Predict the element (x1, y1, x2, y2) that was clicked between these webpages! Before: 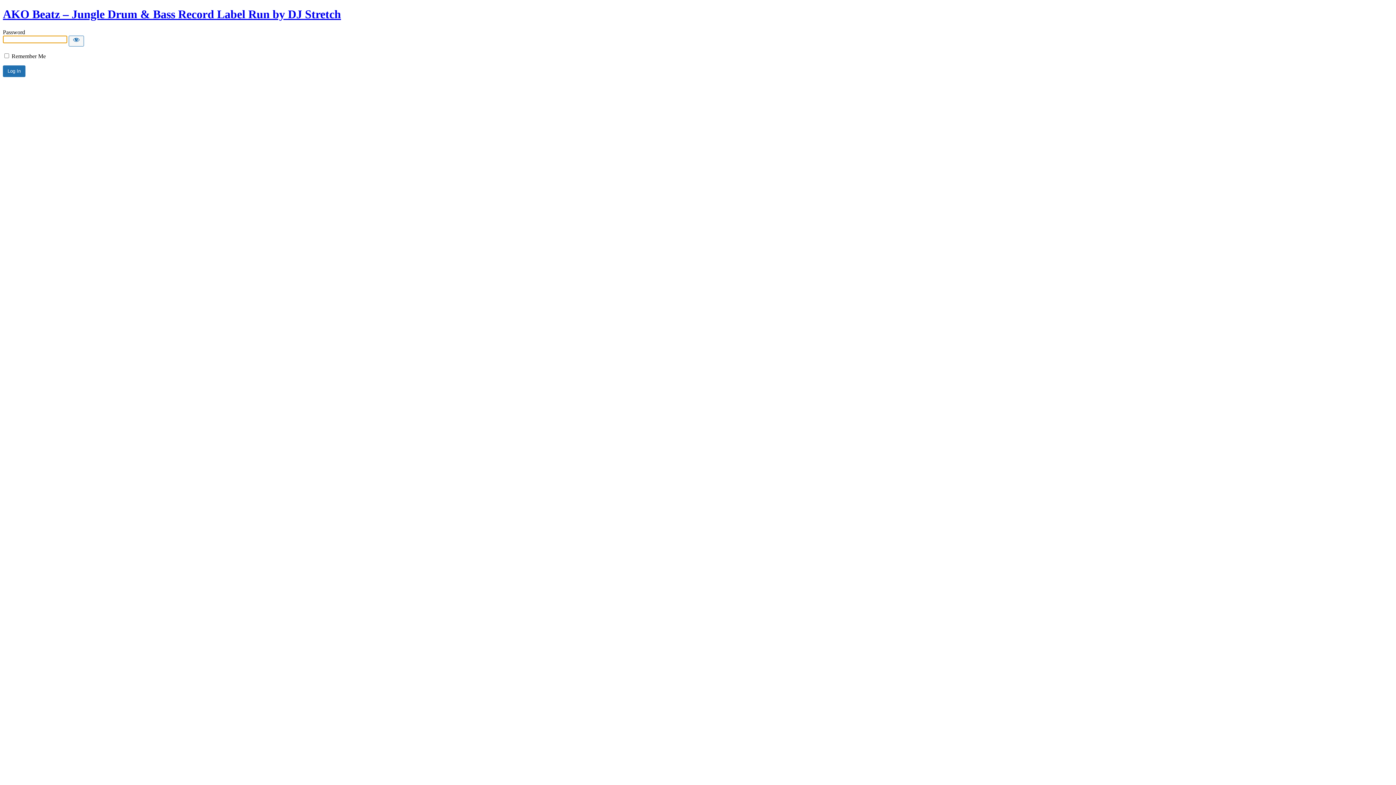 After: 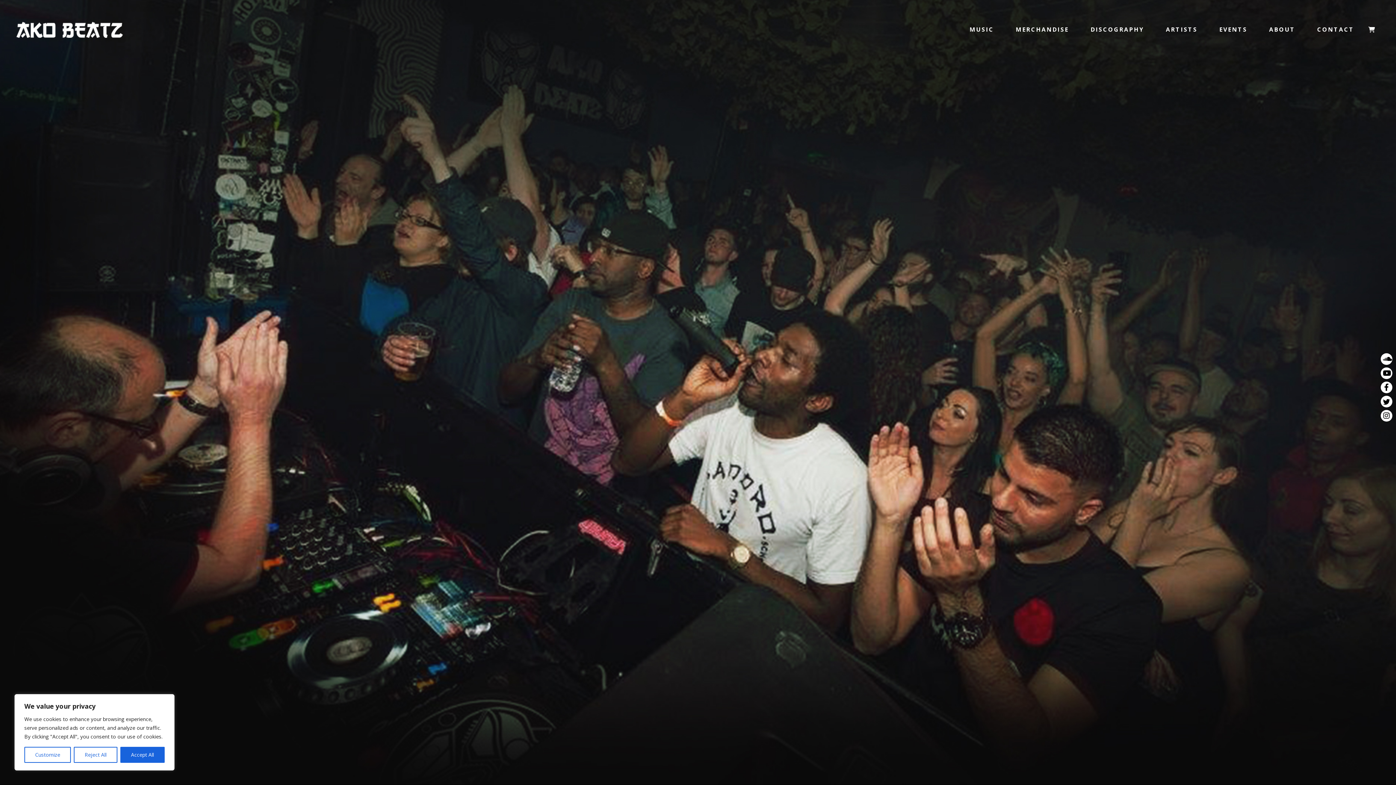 Action: label: AKO Beatz – Jungle Drum & Bass Record Label Run by DJ Stretch bbox: (2, 7, 341, 20)